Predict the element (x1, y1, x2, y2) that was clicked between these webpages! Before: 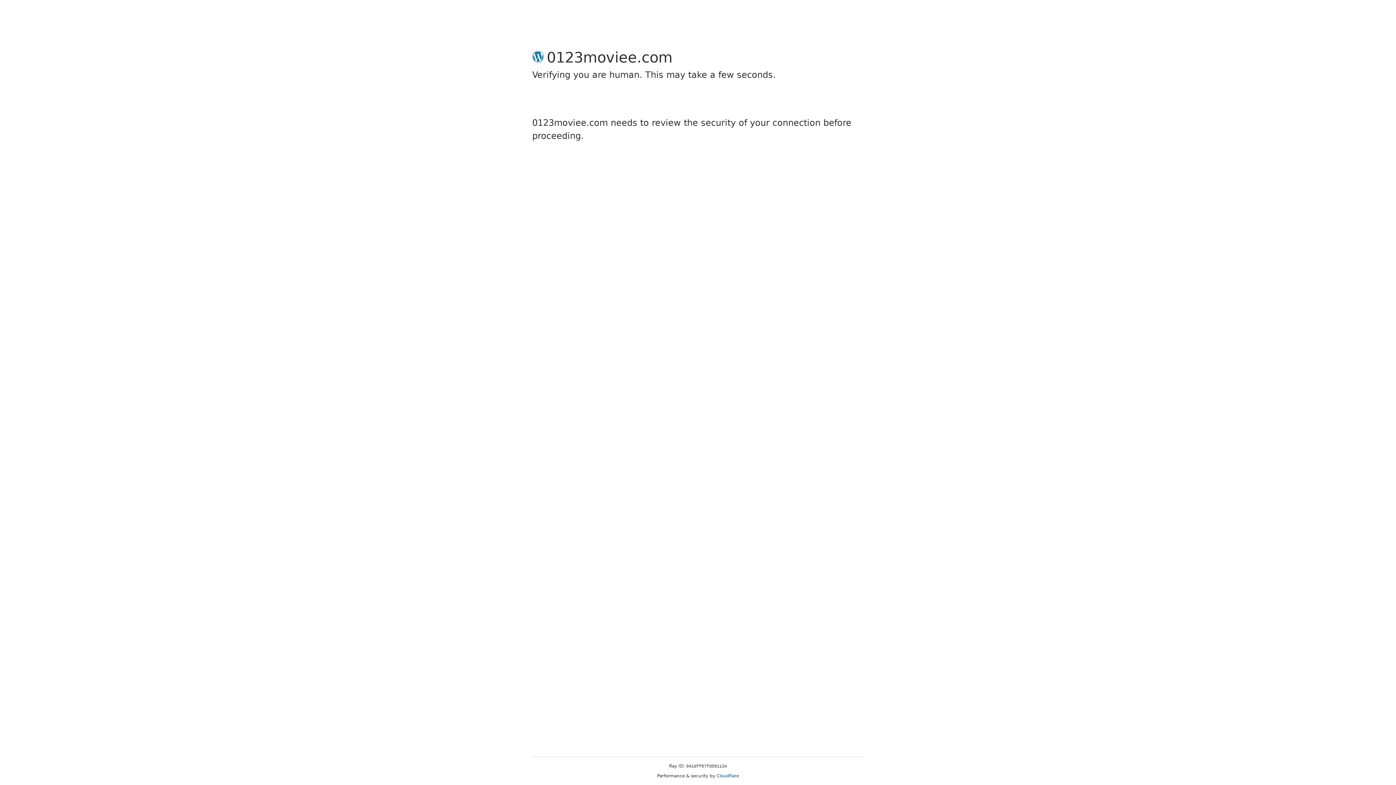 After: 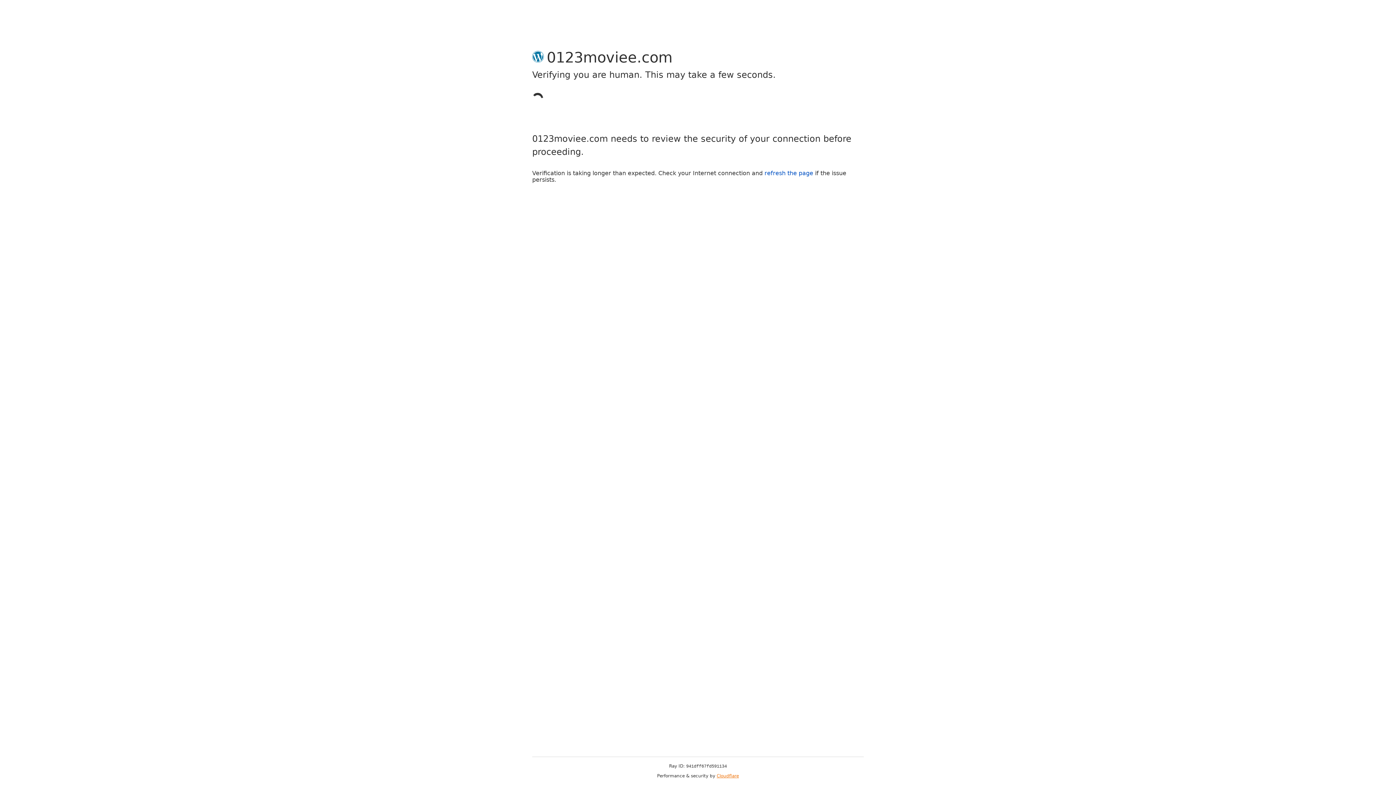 Action: bbox: (716, 773, 739, 778) label: Cloudflare